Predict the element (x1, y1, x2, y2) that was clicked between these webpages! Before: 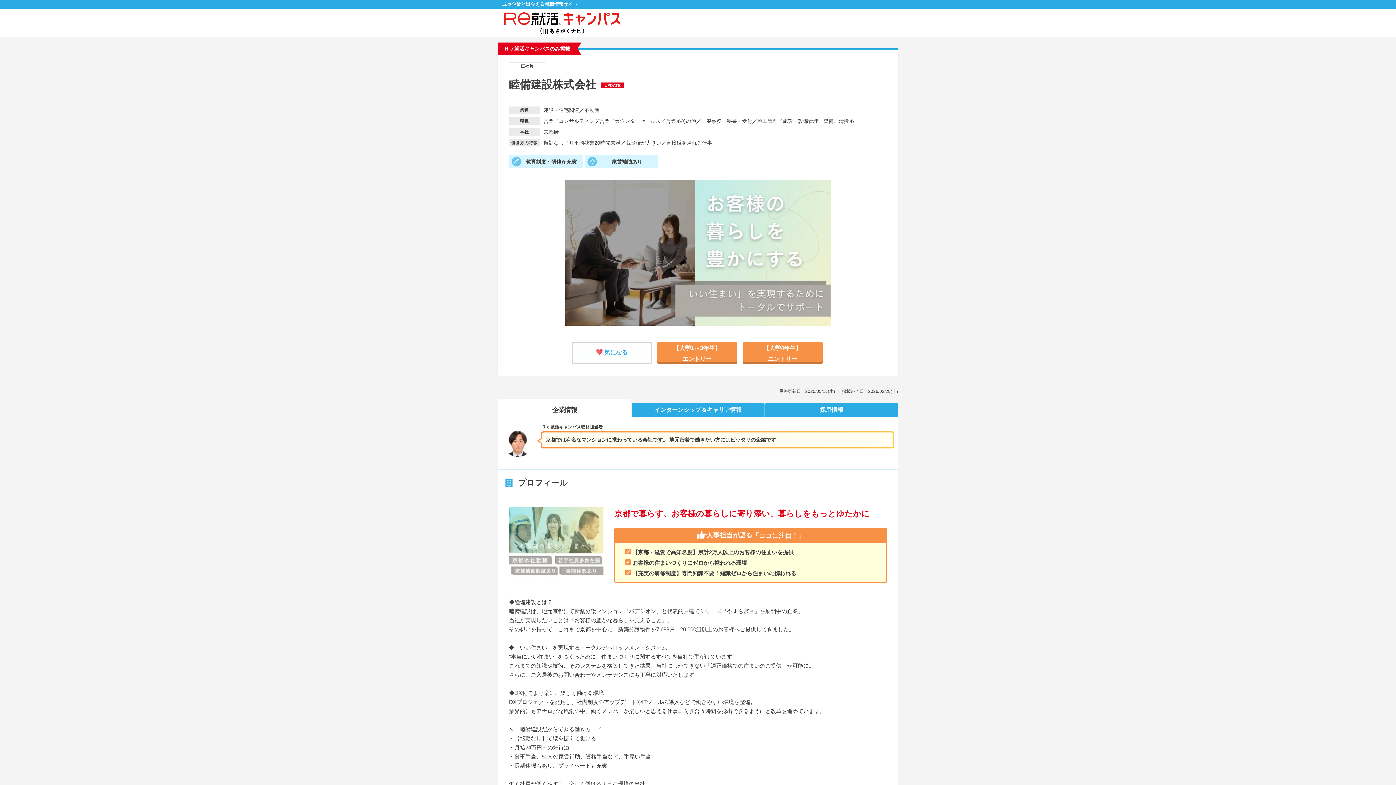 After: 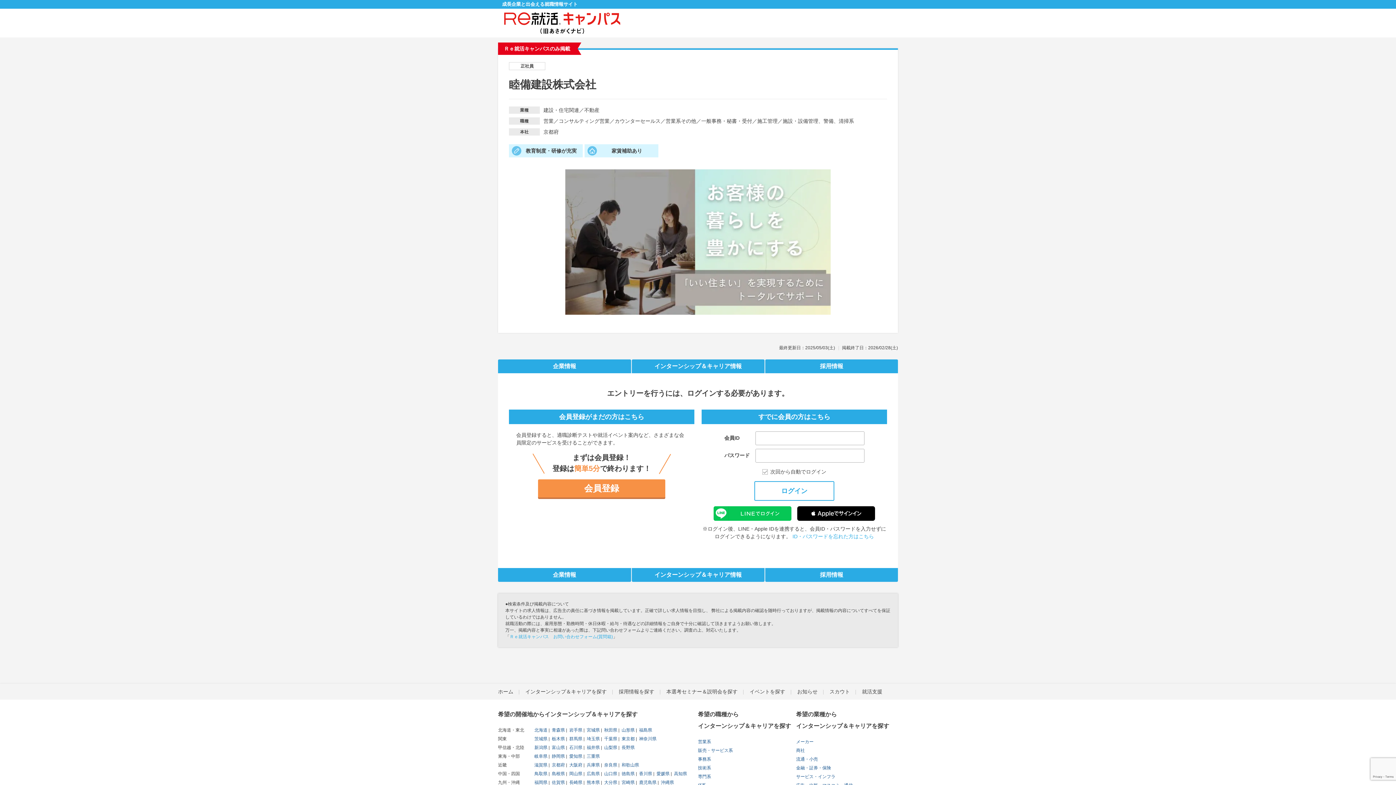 Action: bbox: (657, 342, 737, 361) label: 【大学1～3年生】
エントリー